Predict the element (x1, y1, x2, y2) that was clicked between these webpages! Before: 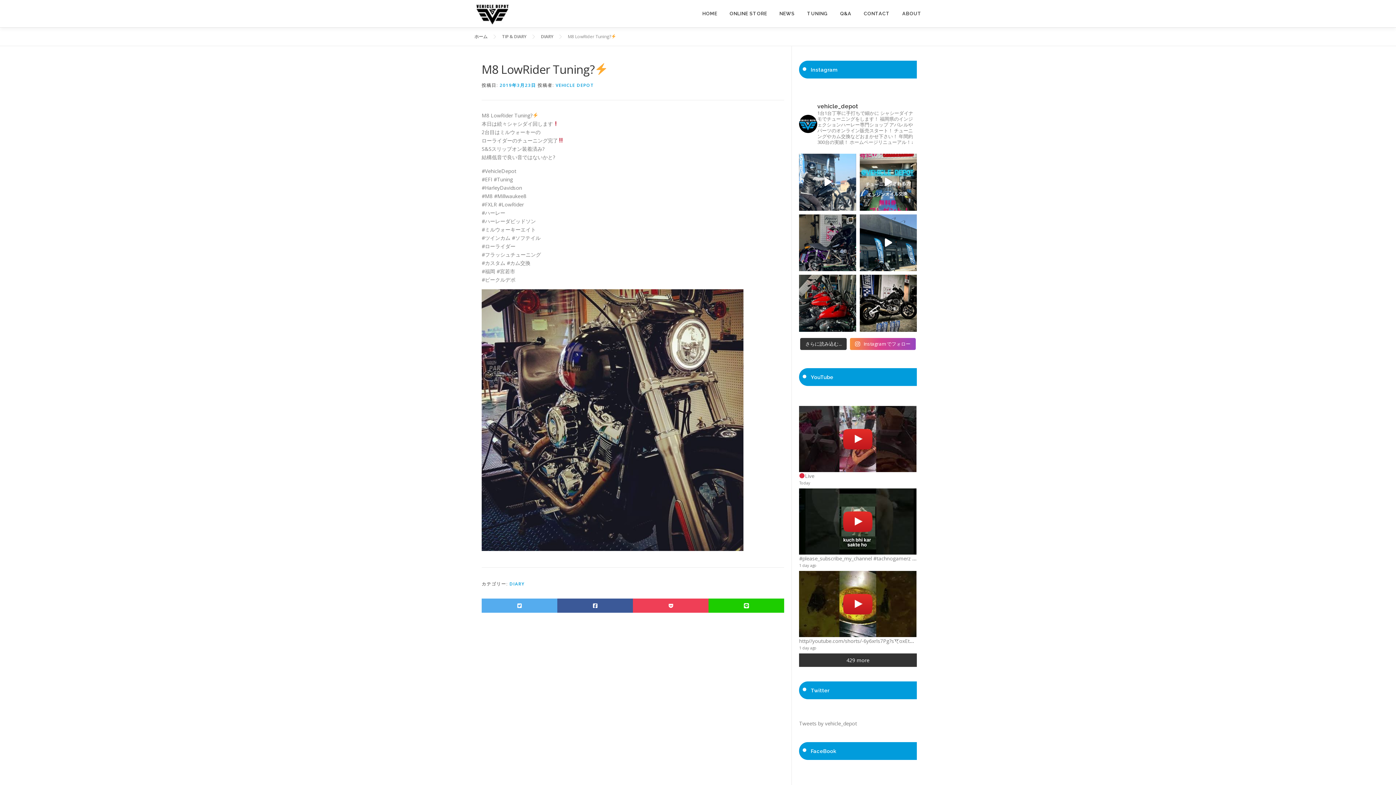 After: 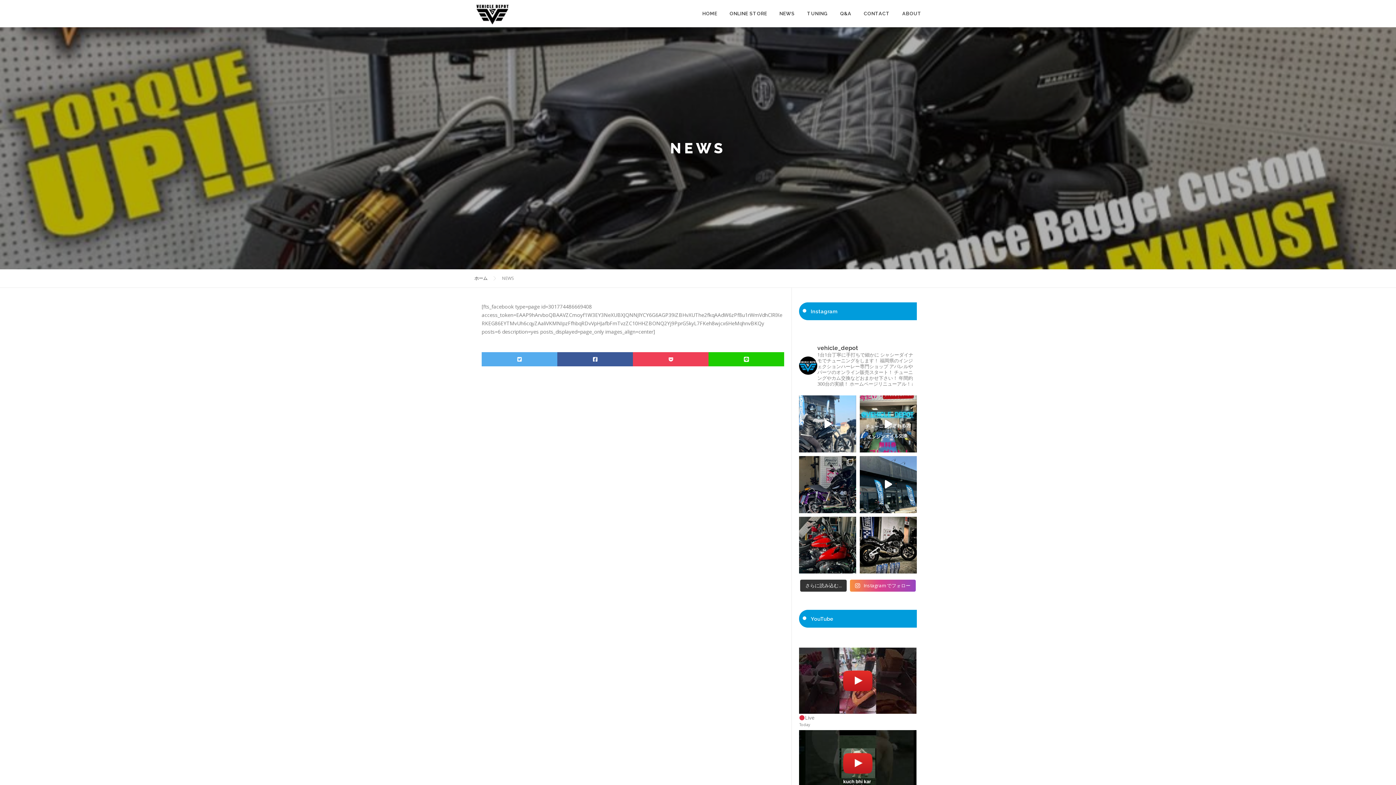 Action: label: NEWS bbox: (773, 0, 801, 27)